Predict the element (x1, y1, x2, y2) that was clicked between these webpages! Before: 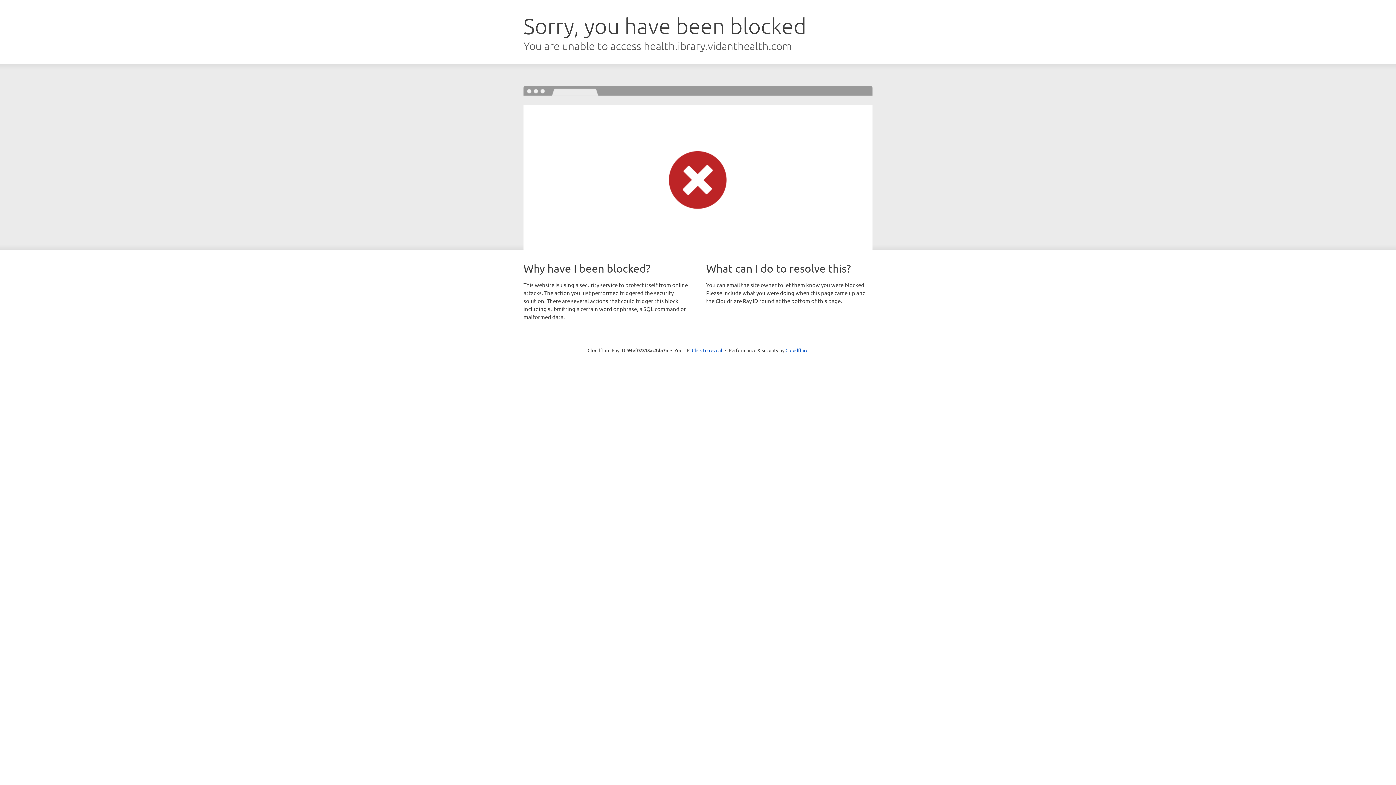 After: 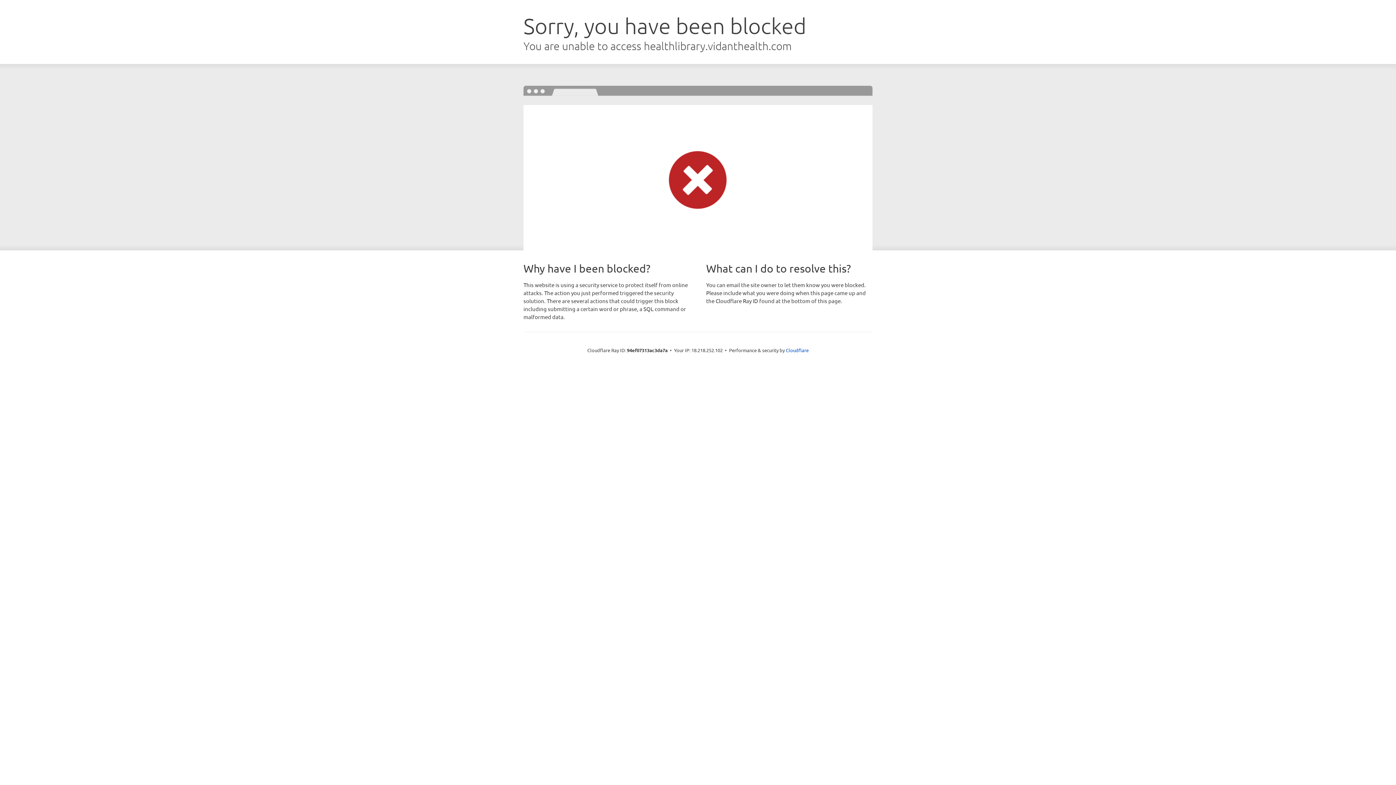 Action: label: Click to reveal bbox: (692, 346, 722, 353)